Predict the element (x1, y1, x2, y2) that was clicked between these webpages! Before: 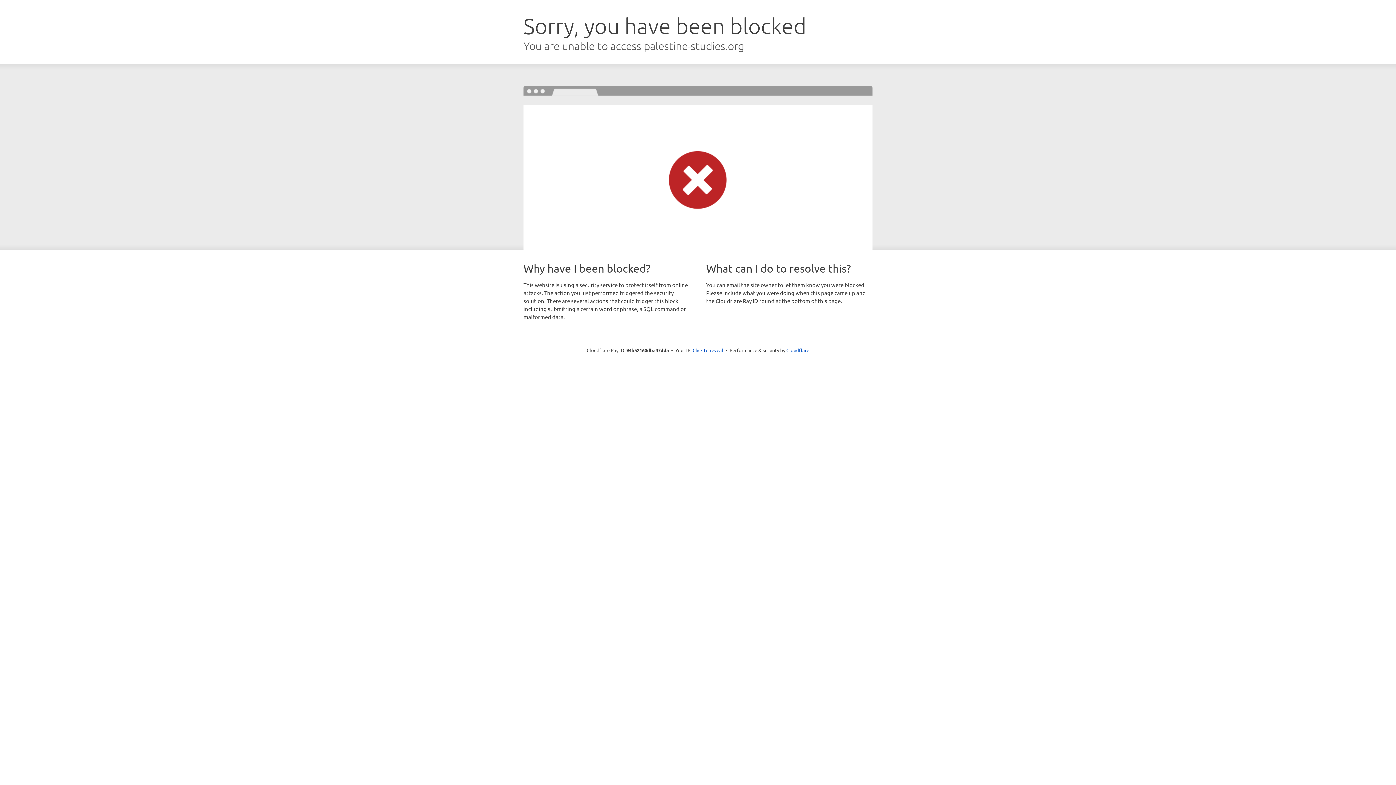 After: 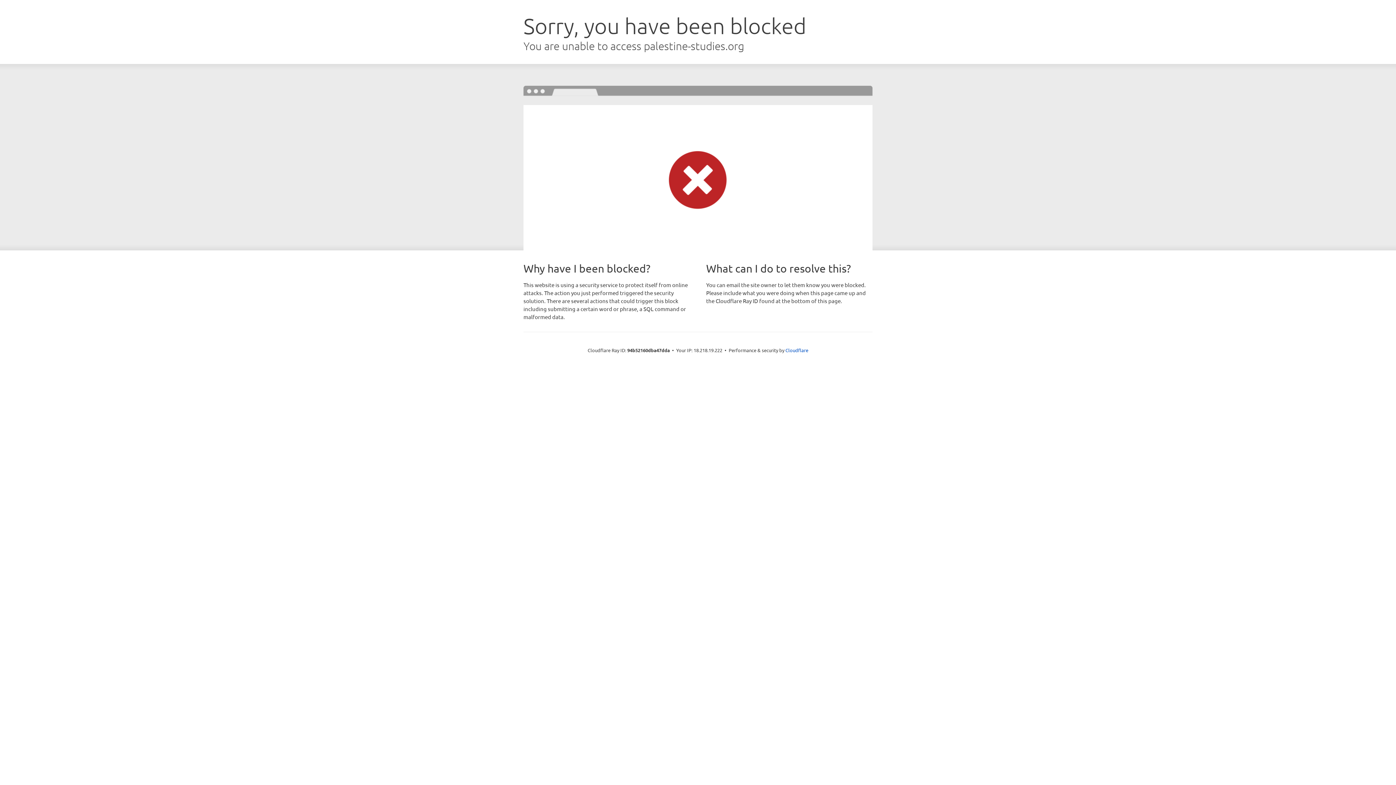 Action: label: Click to reveal bbox: (692, 346, 723, 353)